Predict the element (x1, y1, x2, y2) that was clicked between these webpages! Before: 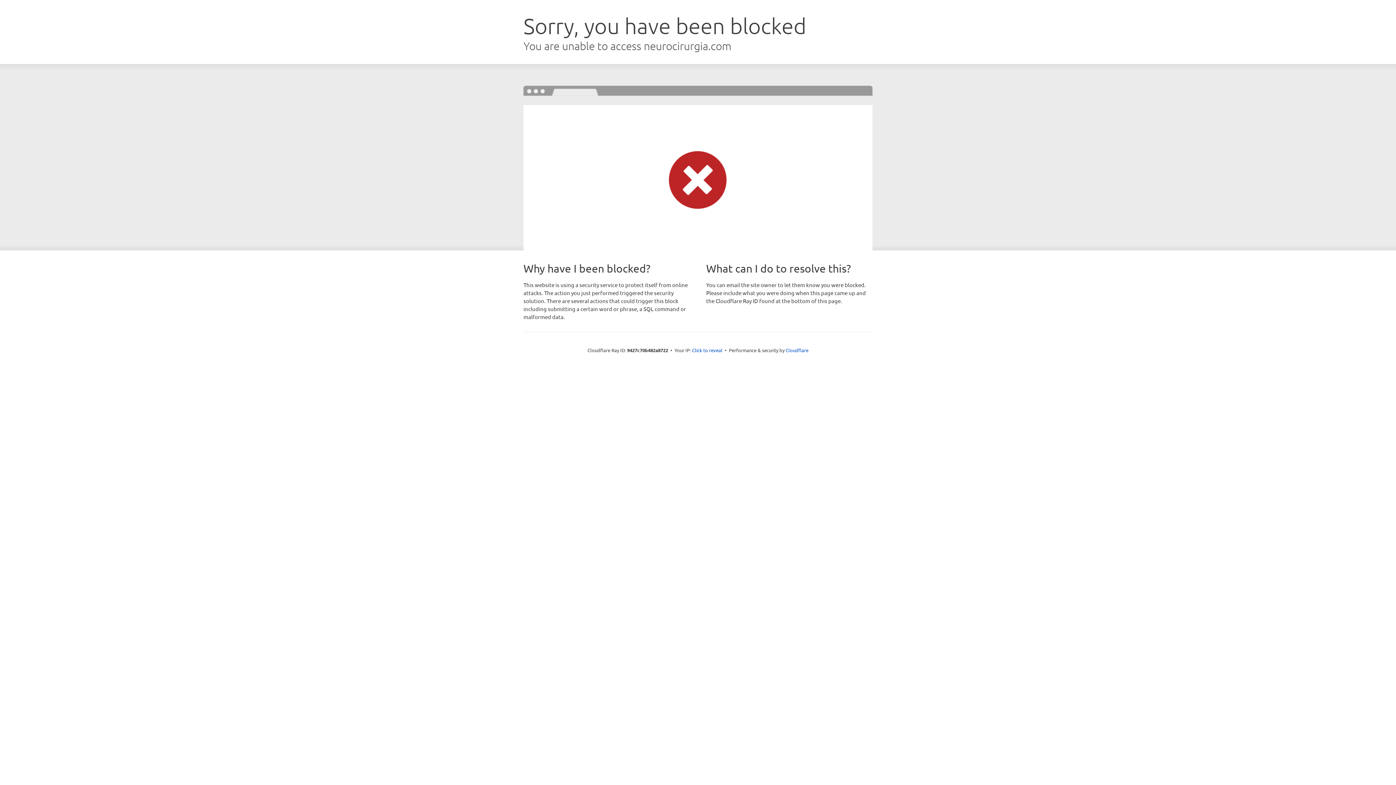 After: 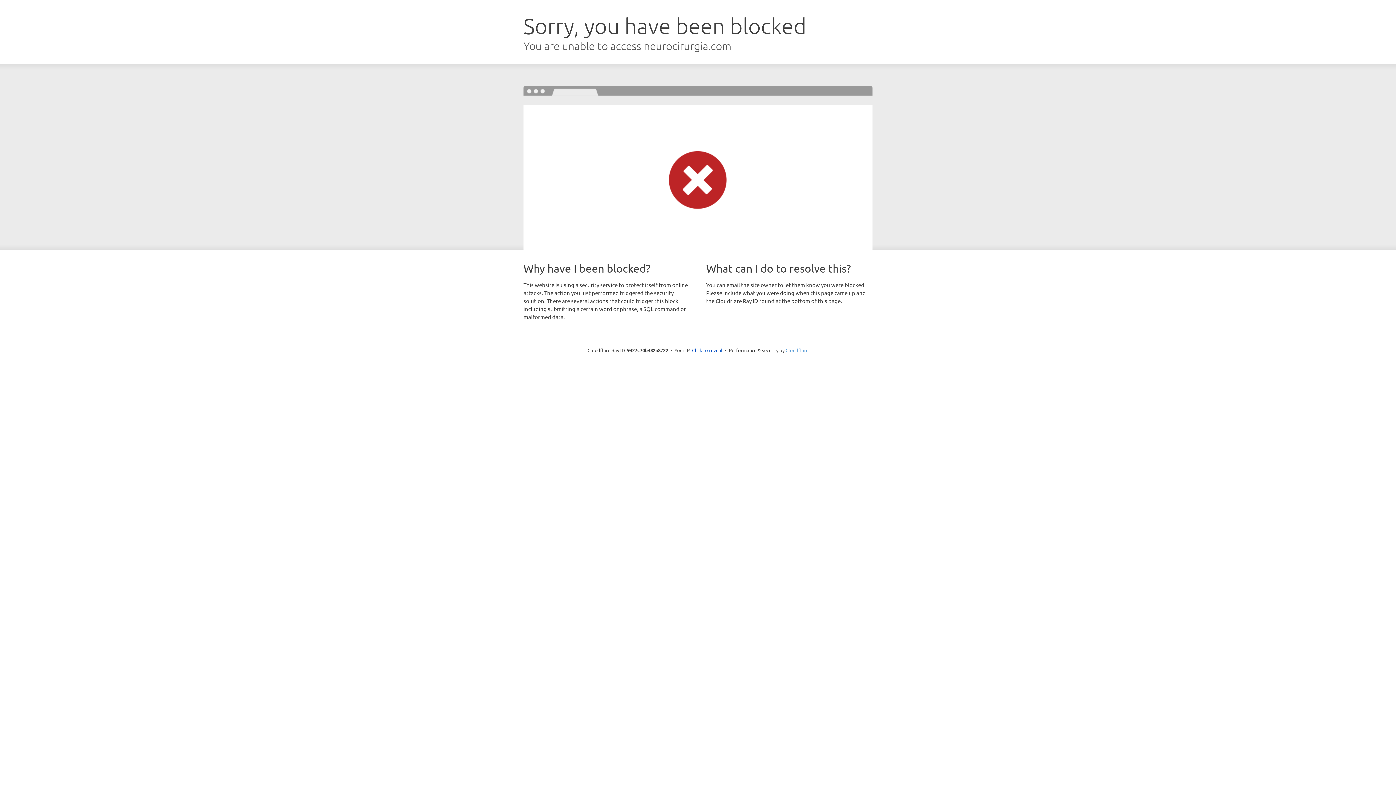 Action: bbox: (785, 347, 808, 353) label: Cloudflare